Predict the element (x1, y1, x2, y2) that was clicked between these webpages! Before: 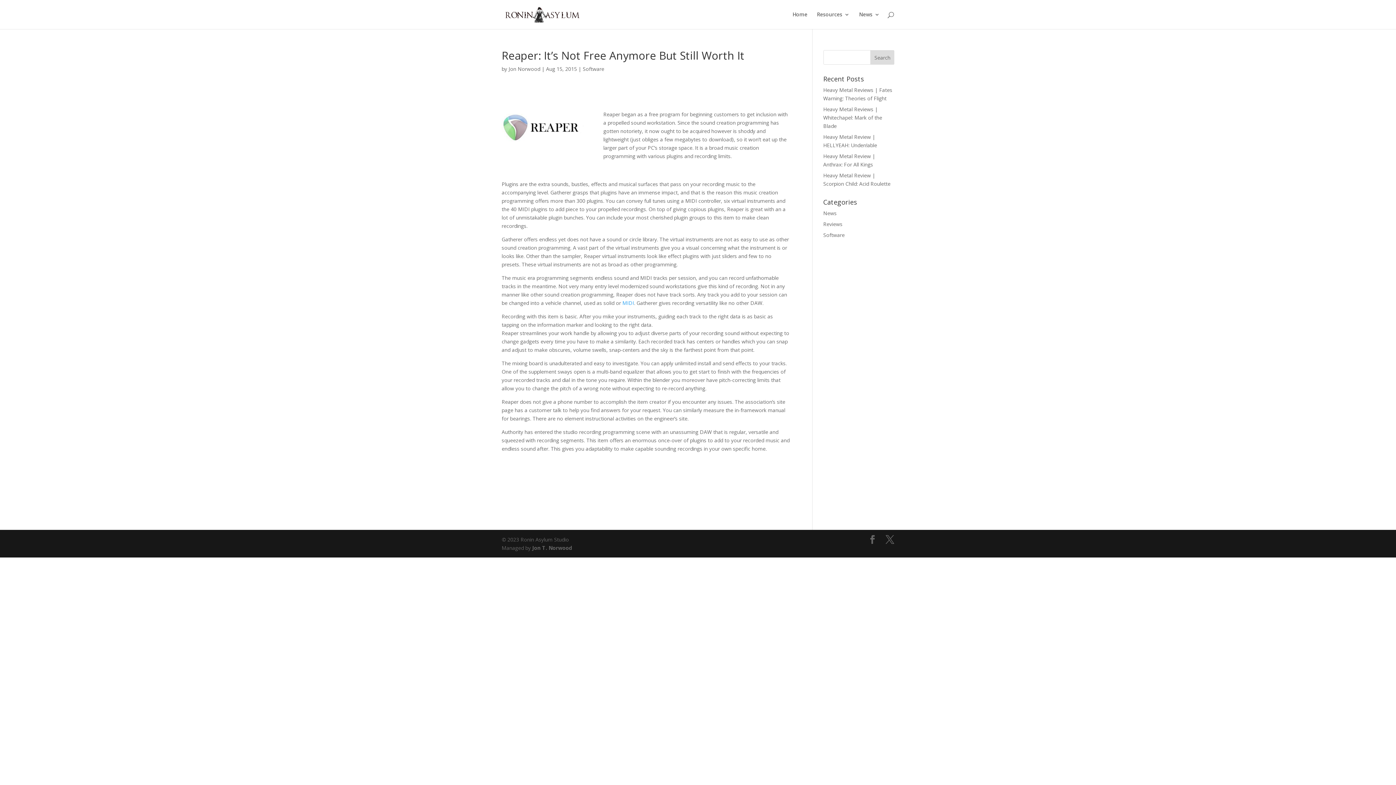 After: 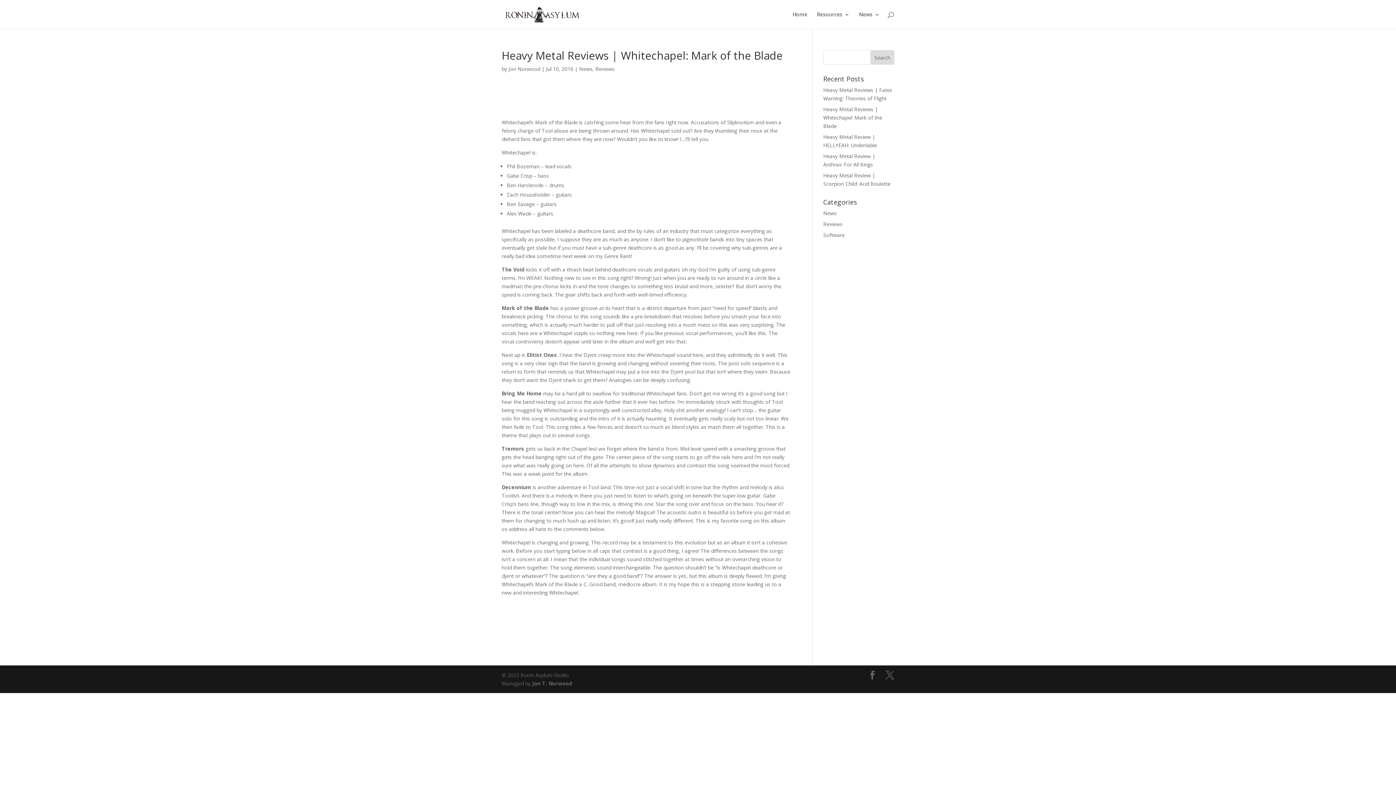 Action: label: Heavy Metal Reviews | Whitechapel: Mark of the Blade bbox: (823, 105, 882, 129)